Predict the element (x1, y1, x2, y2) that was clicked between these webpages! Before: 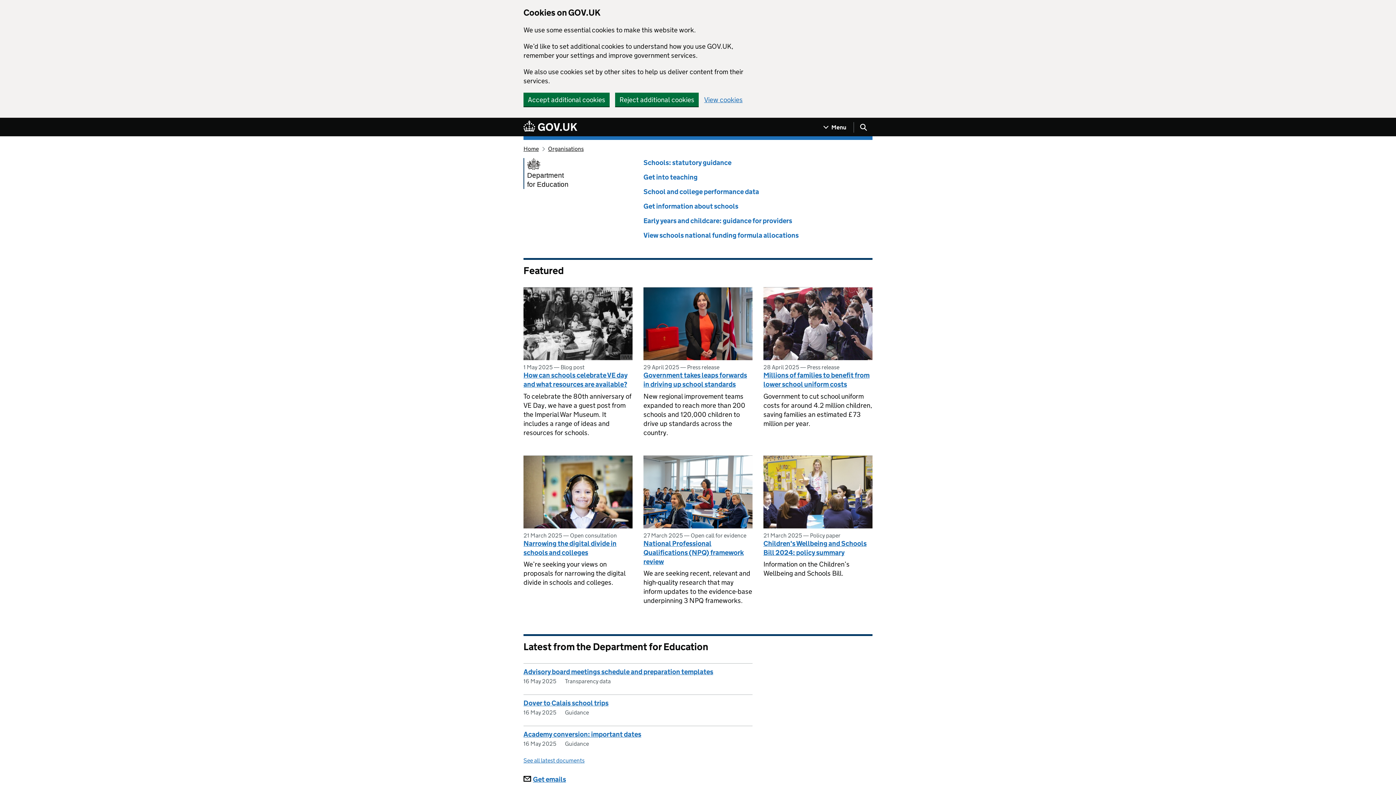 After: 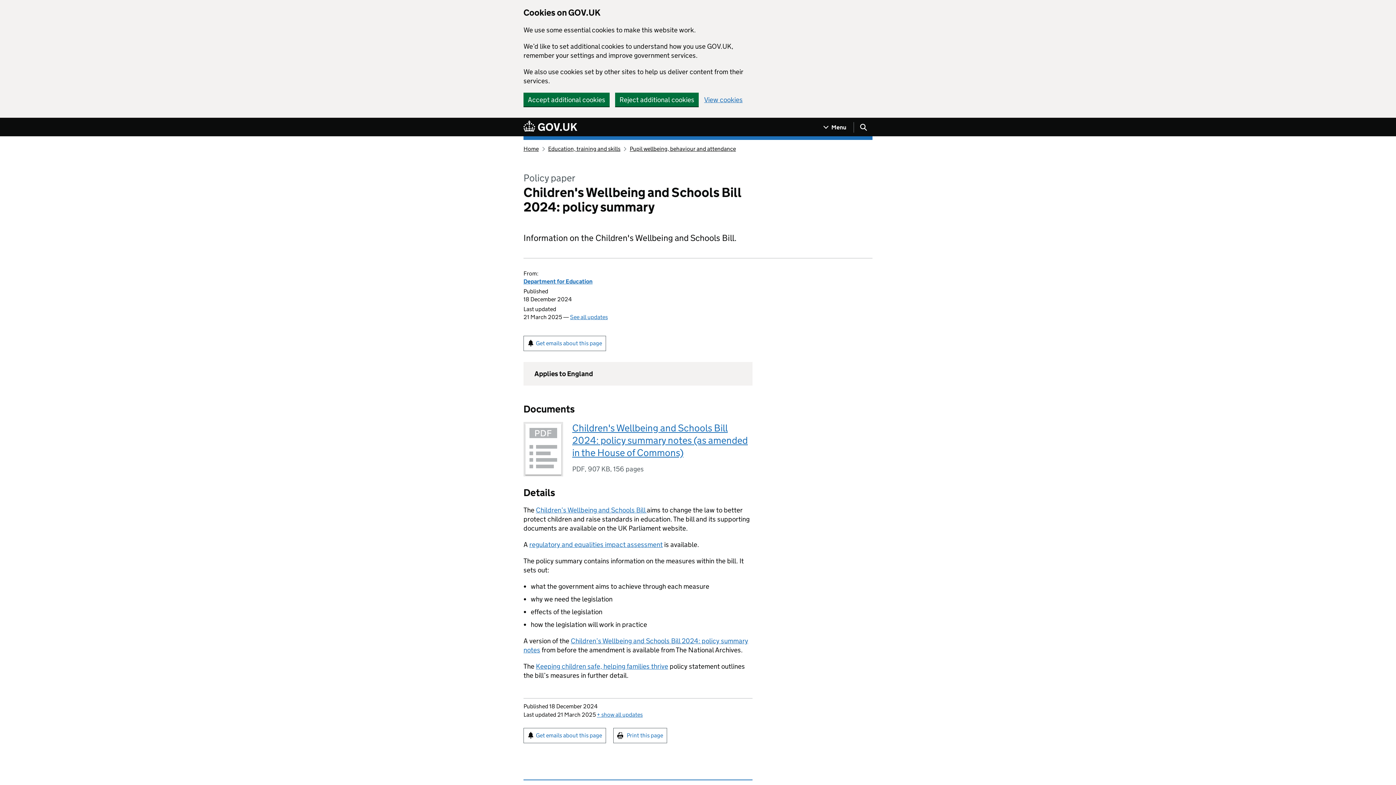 Action: bbox: (763, 539, 866, 556) label: Children's Wellbeing and Schools Bill 2024: policy summary